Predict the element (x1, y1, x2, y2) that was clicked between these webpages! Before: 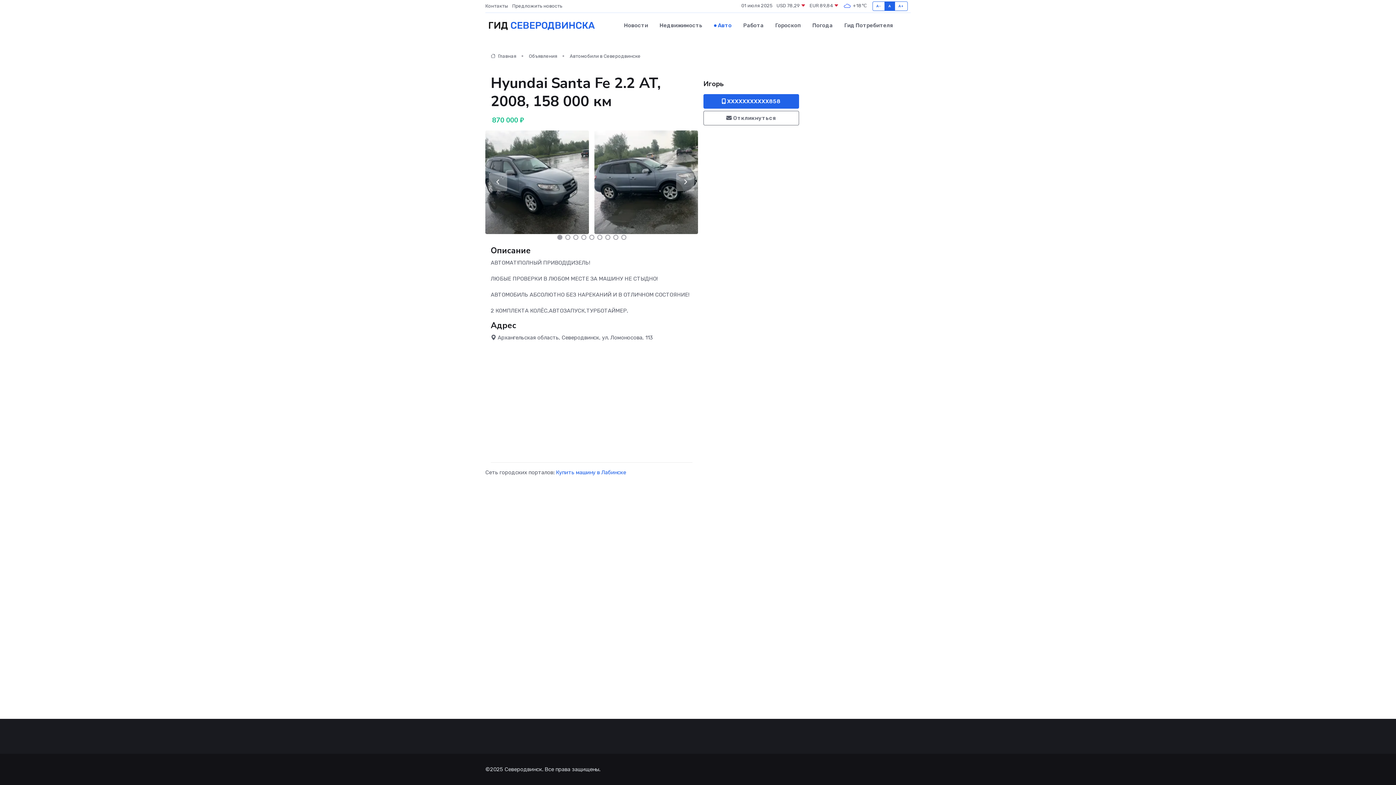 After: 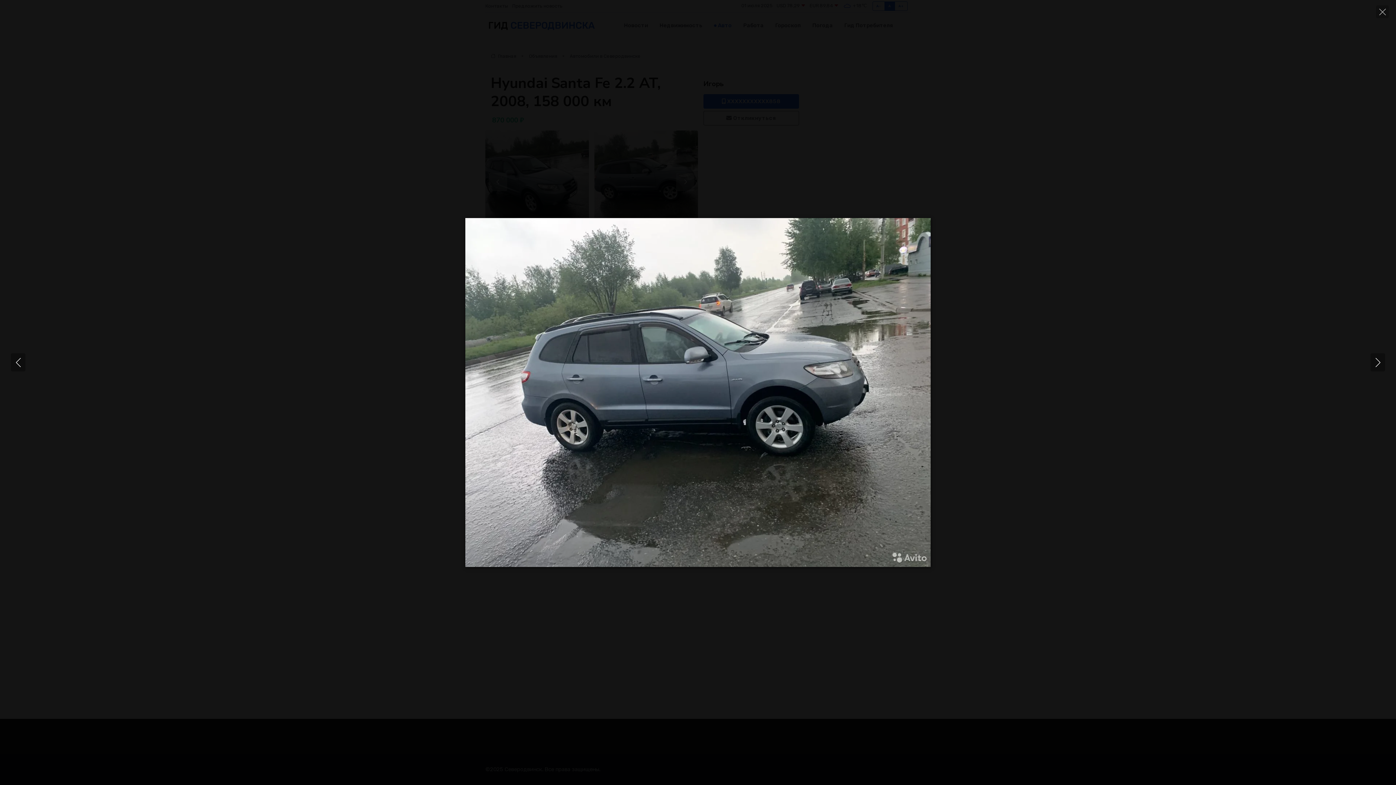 Action: bbox: (594, 178, 698, 185)